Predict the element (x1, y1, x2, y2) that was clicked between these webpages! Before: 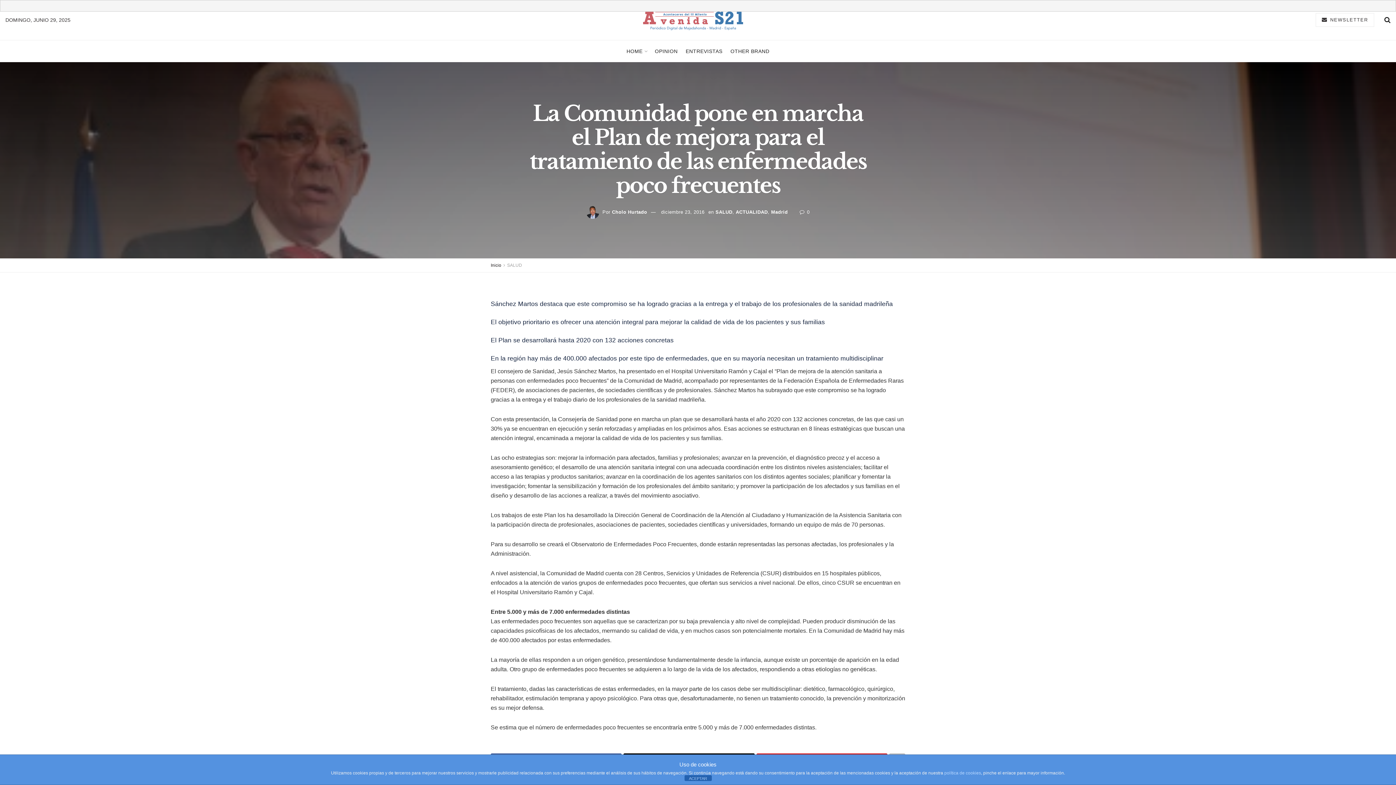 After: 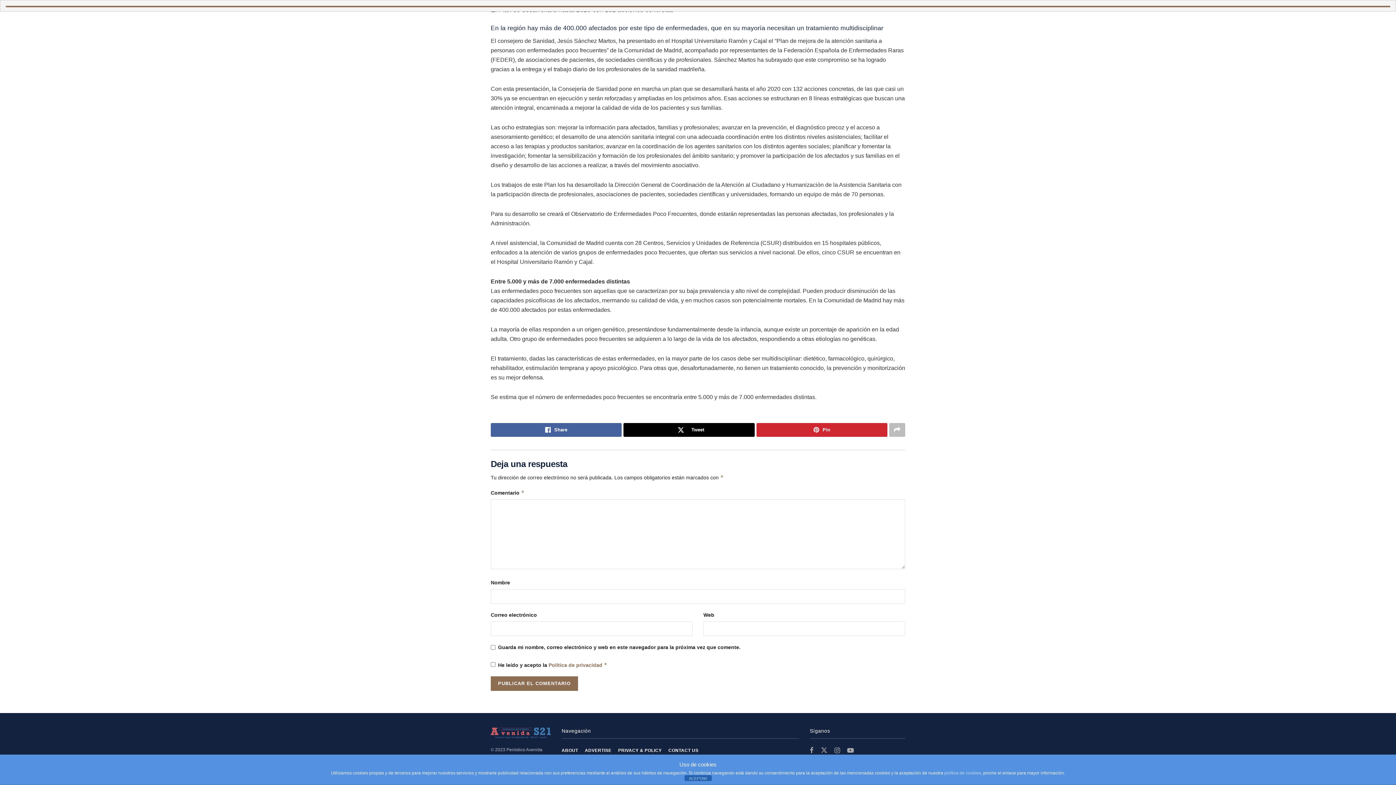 Action: label:  0 bbox: (799, 209, 809, 214)